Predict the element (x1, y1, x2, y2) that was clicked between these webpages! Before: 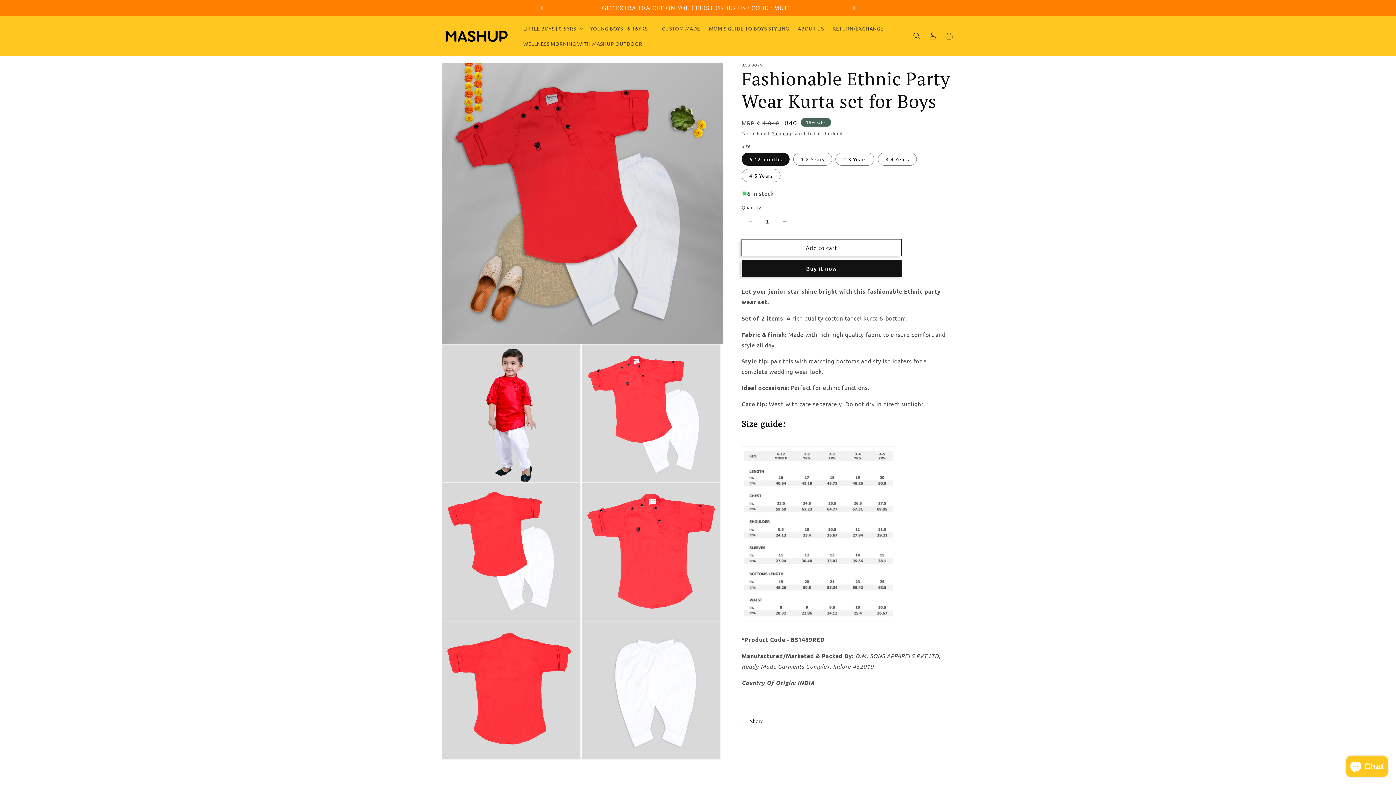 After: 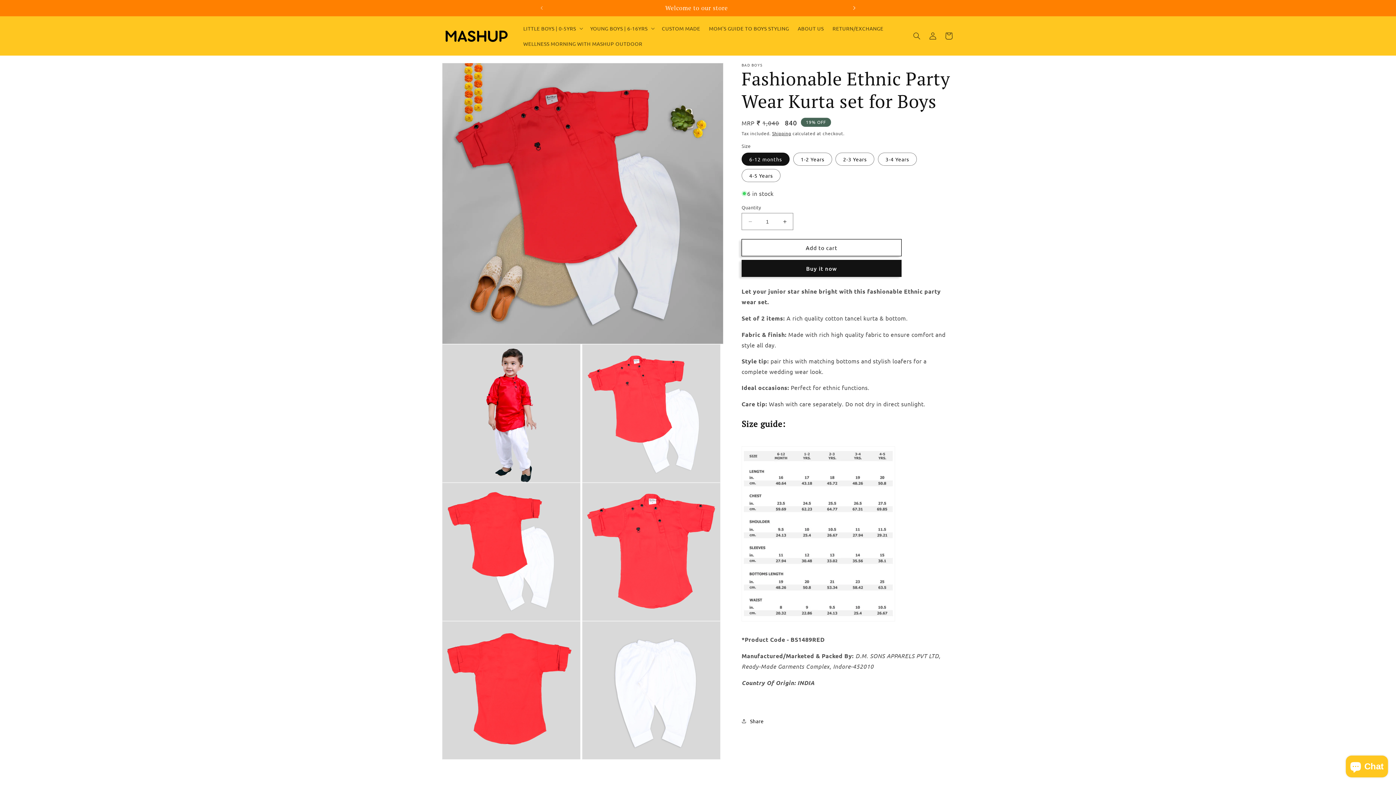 Action: bbox: (846, 0, 862, 16) label: Next announcement